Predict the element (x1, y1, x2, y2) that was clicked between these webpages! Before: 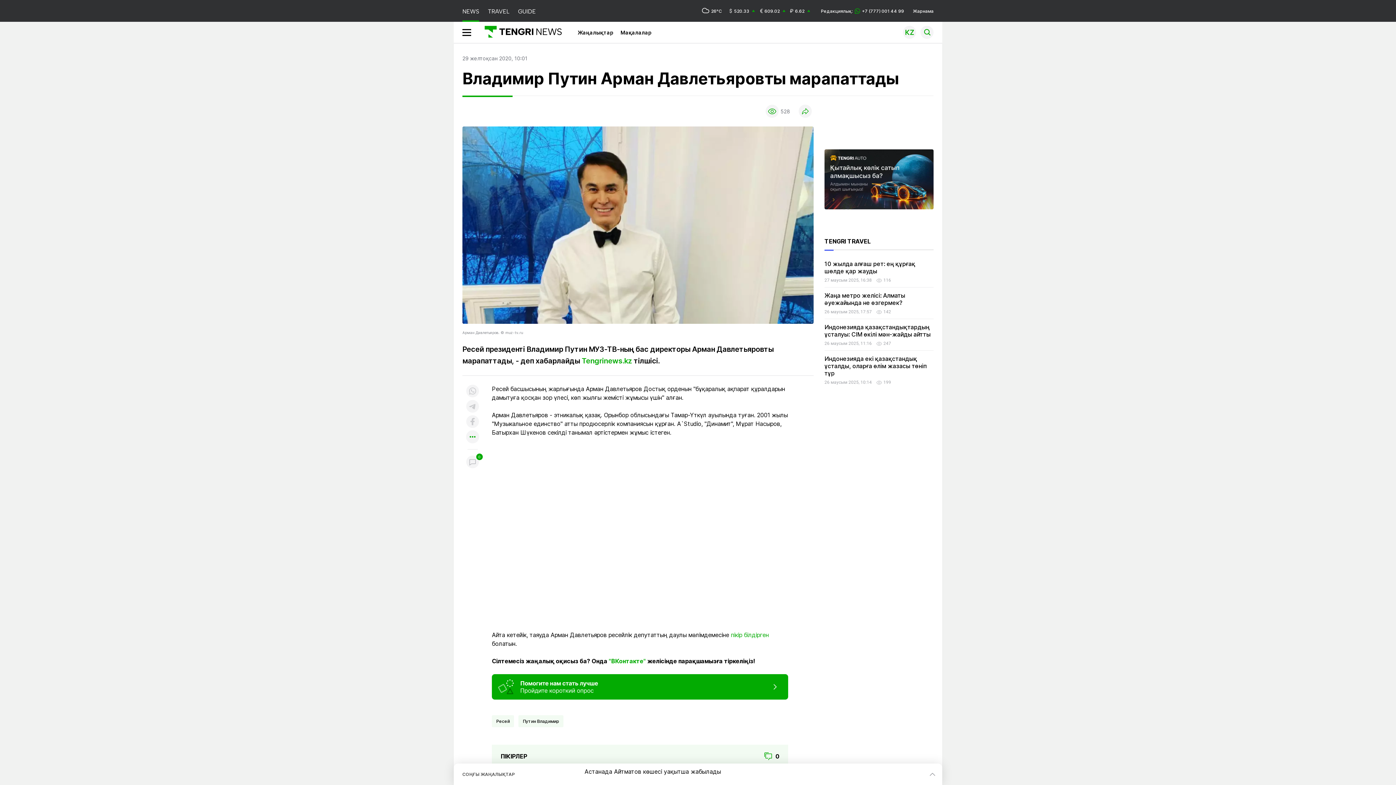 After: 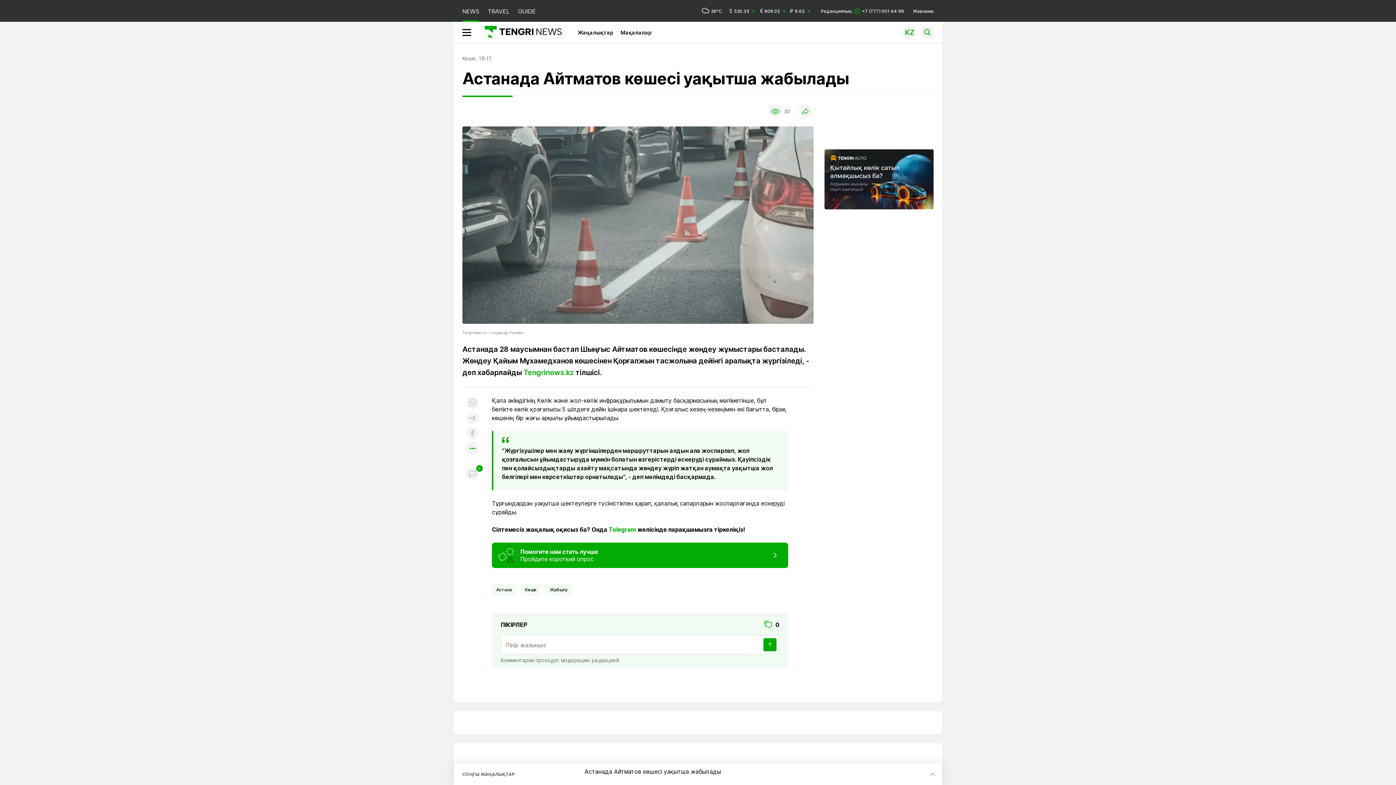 Action: label: Астанада Айтматов көшесі уақытша жабылады bbox: (584, 764, 721, 780)